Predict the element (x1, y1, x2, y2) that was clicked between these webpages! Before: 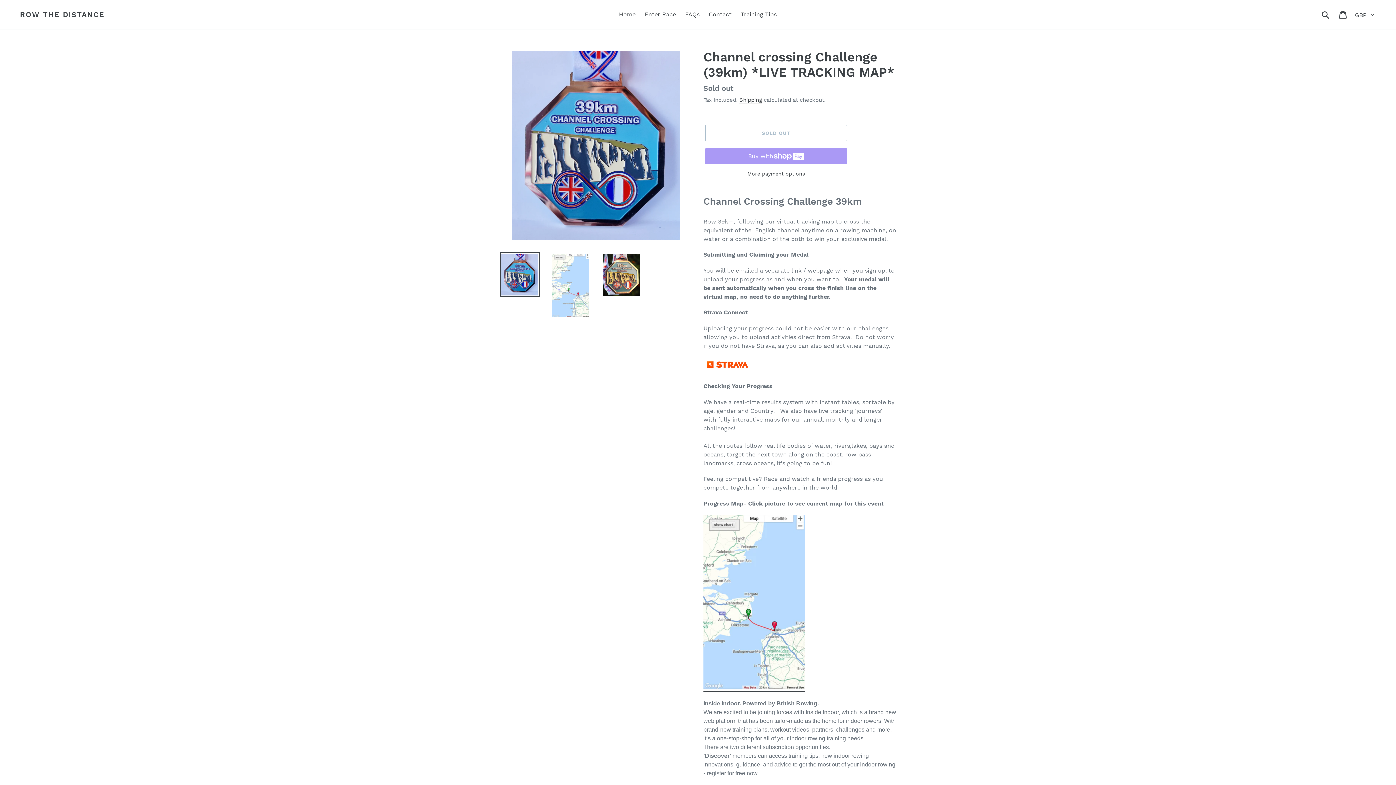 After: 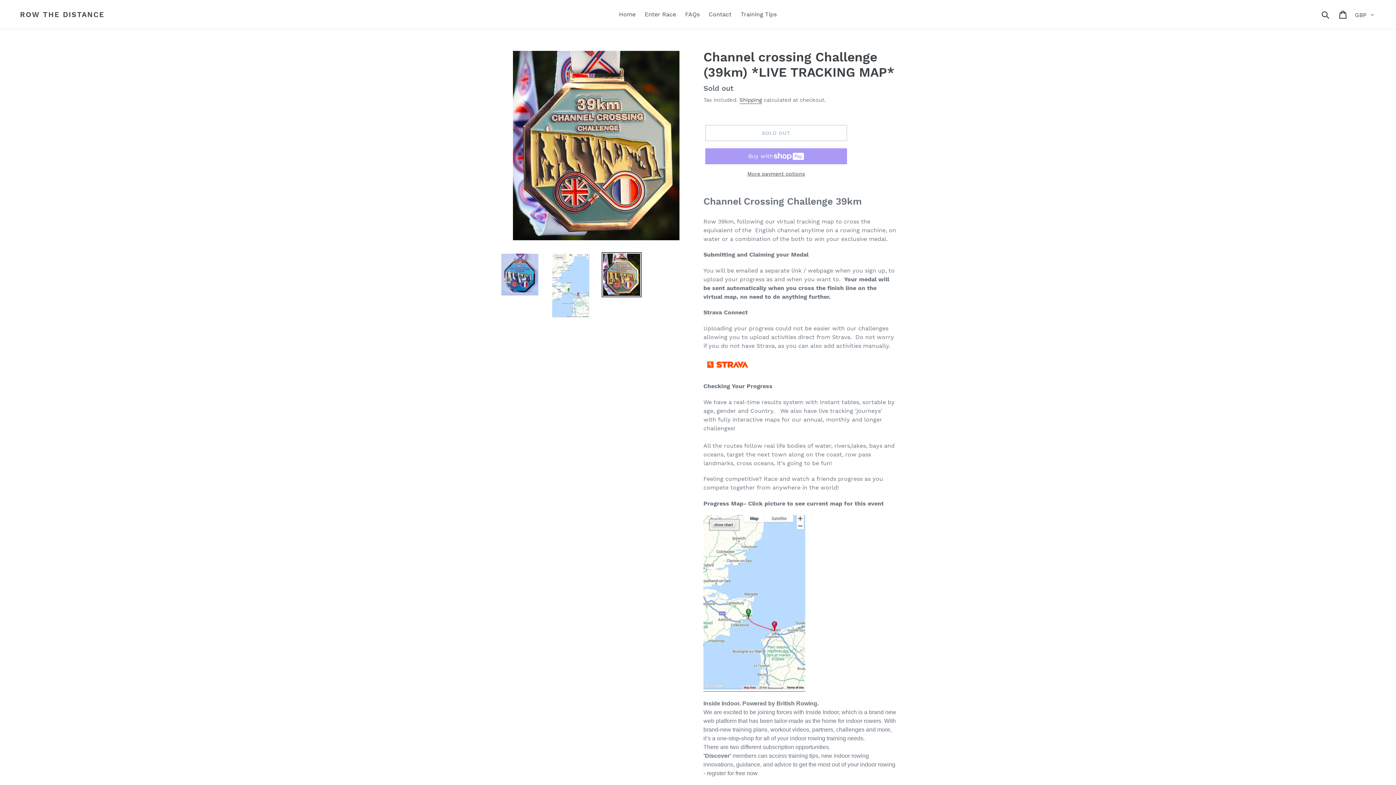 Action: bbox: (601, 252, 641, 297)